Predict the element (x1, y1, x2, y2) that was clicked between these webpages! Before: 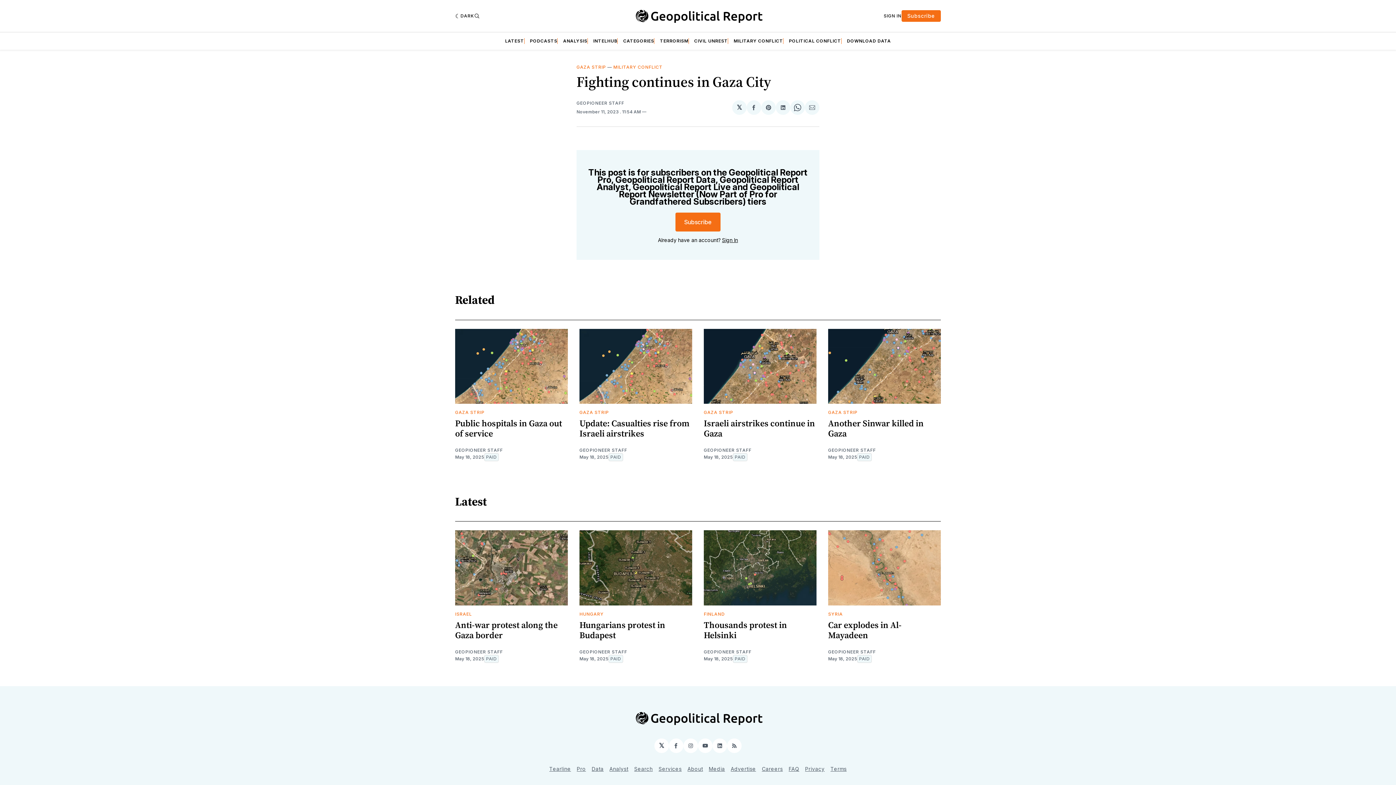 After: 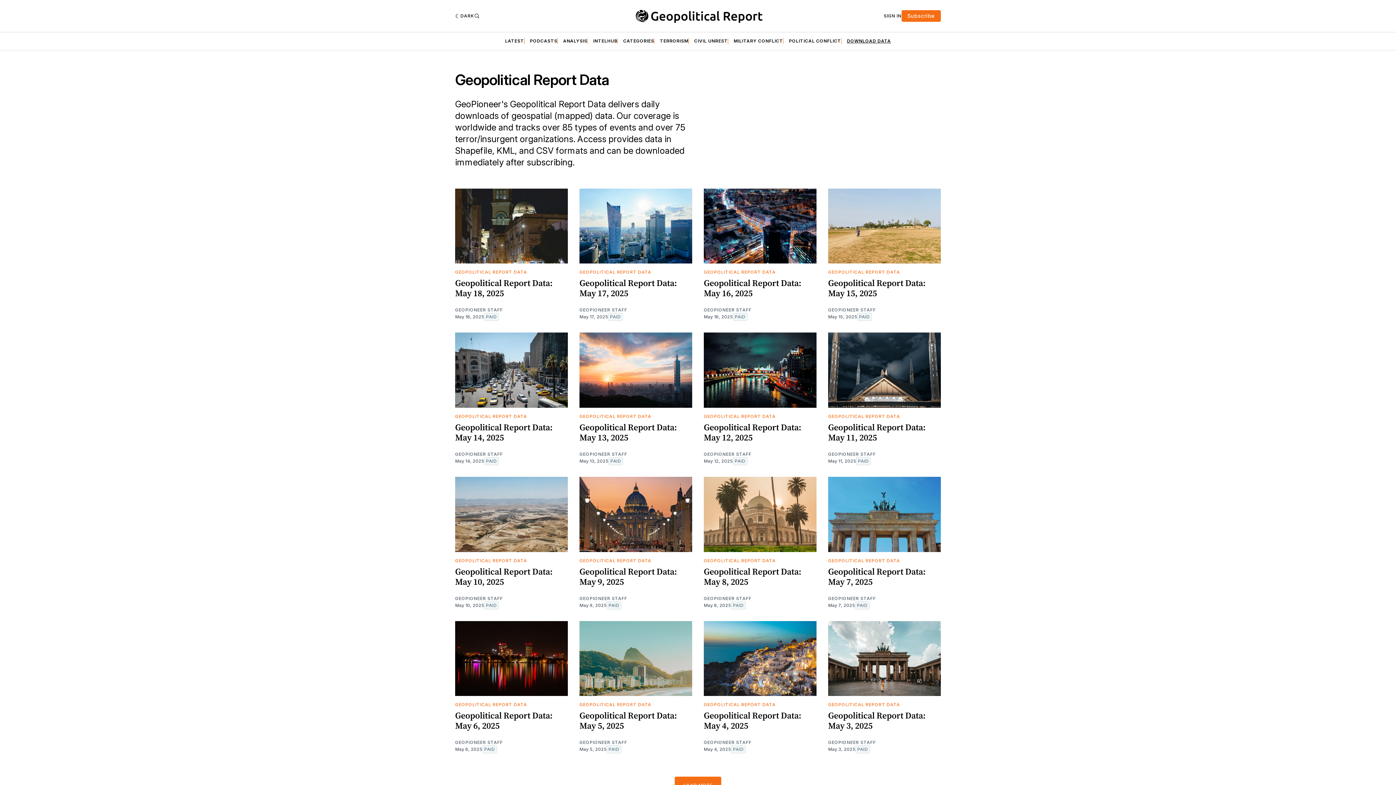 Action: bbox: (847, 38, 891, 44) label: DOWNLOAD DATA